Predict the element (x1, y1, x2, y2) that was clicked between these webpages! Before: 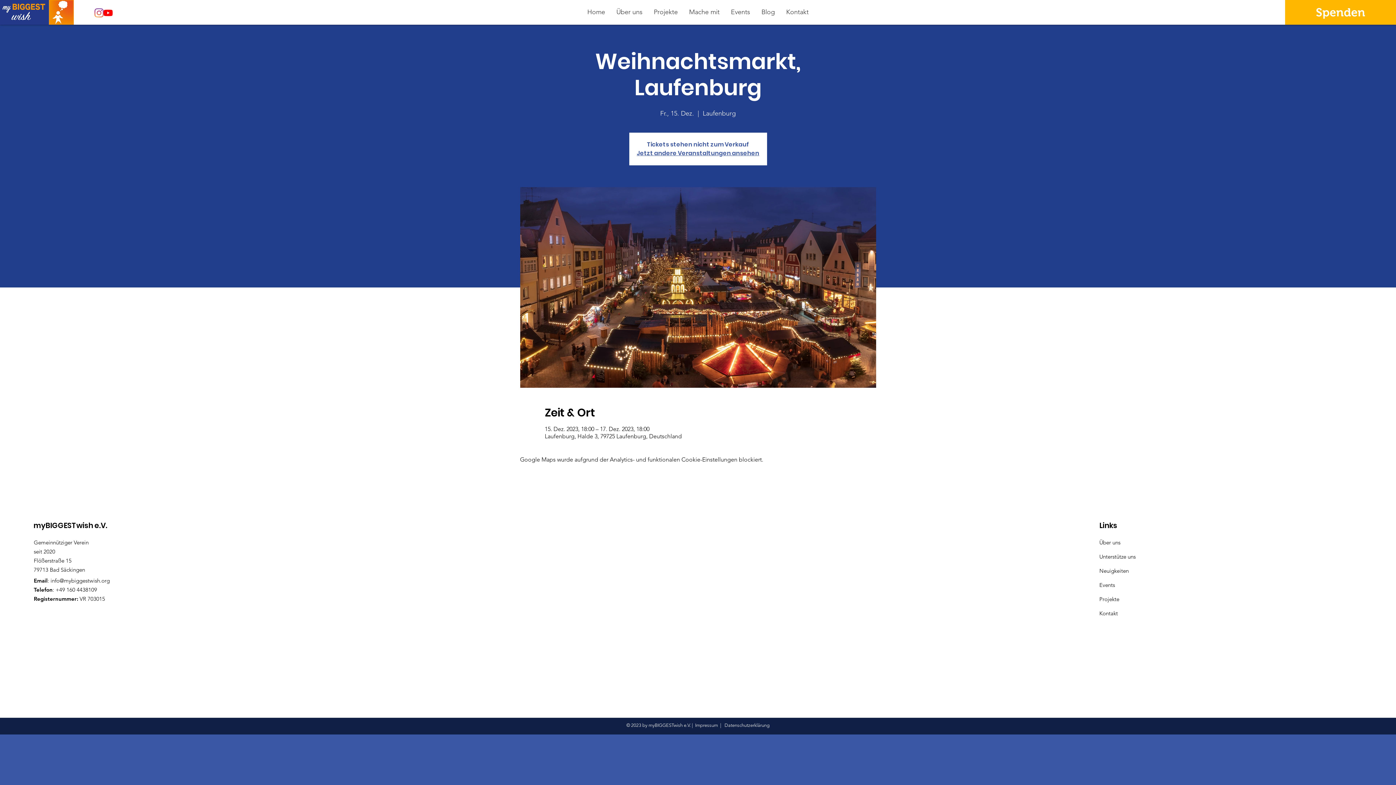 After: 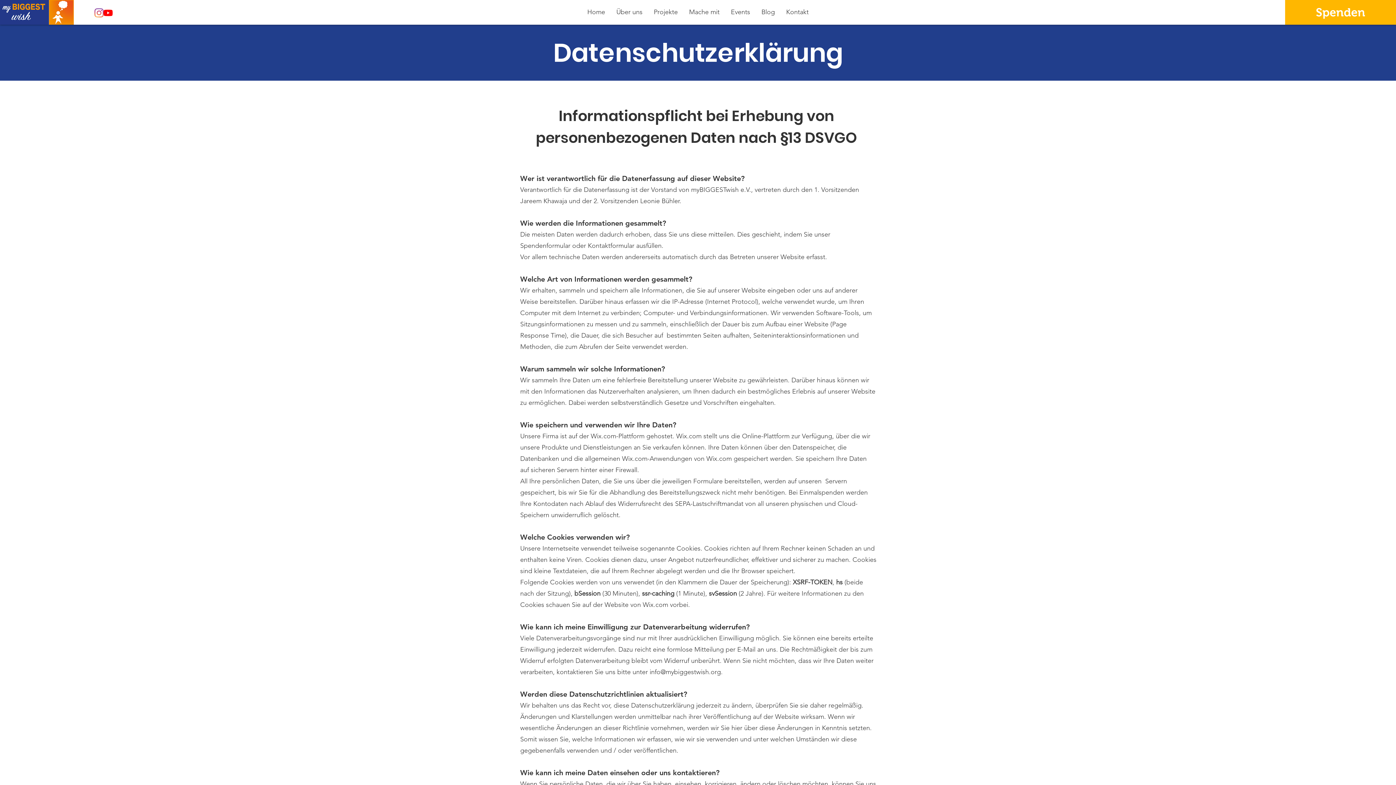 Action: label:  Datenschutzerklärung bbox: (723, 722, 769, 728)